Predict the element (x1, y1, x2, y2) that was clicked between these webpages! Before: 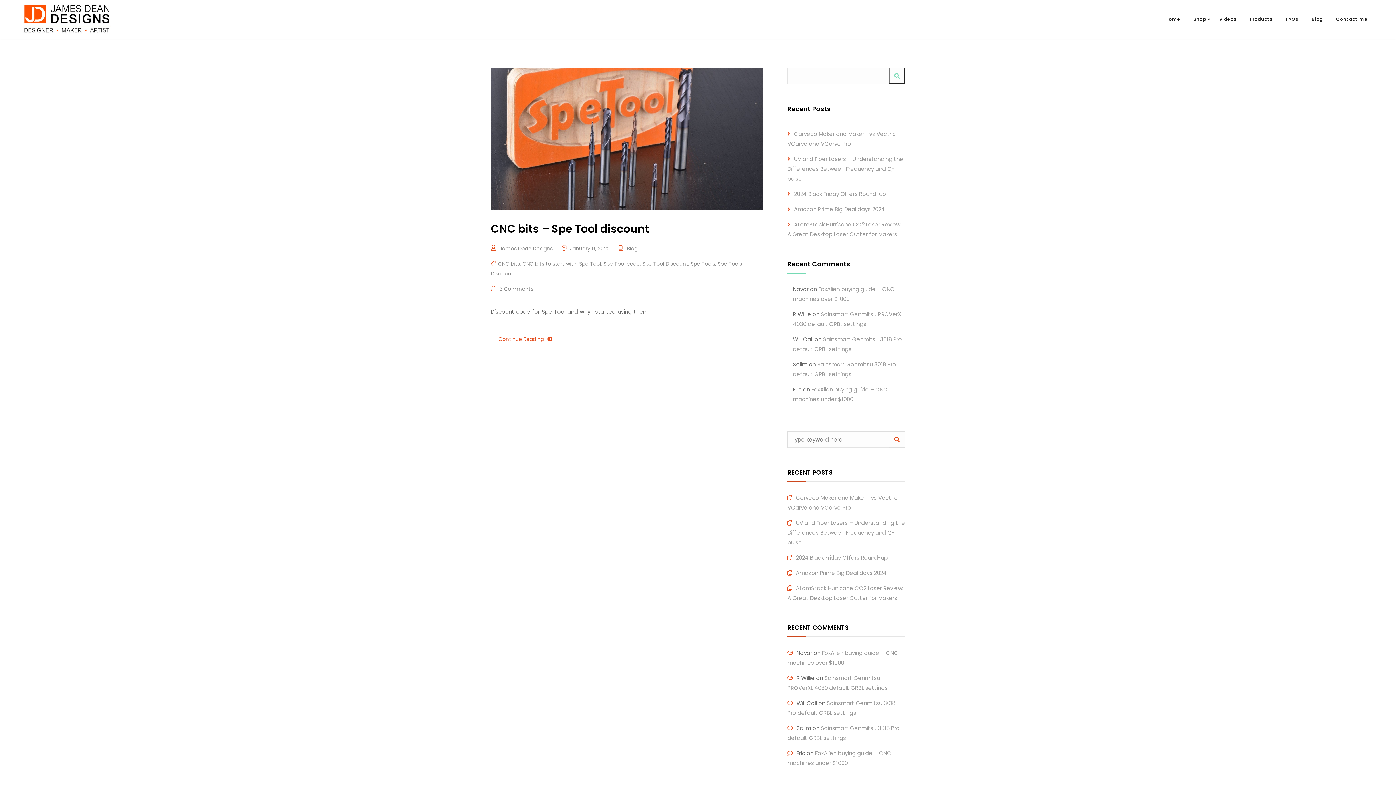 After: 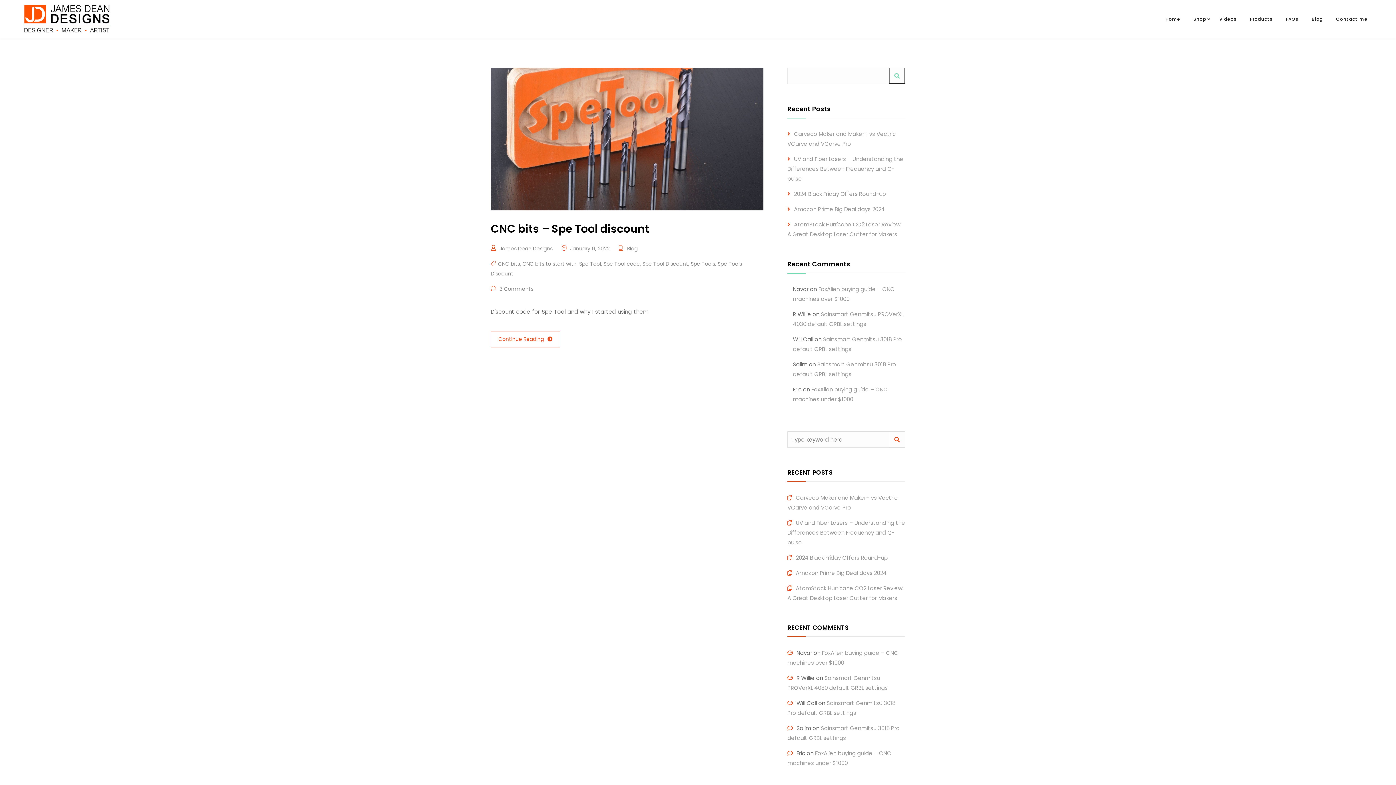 Action: bbox: (603, 260, 640, 267) label: Spe Tool code